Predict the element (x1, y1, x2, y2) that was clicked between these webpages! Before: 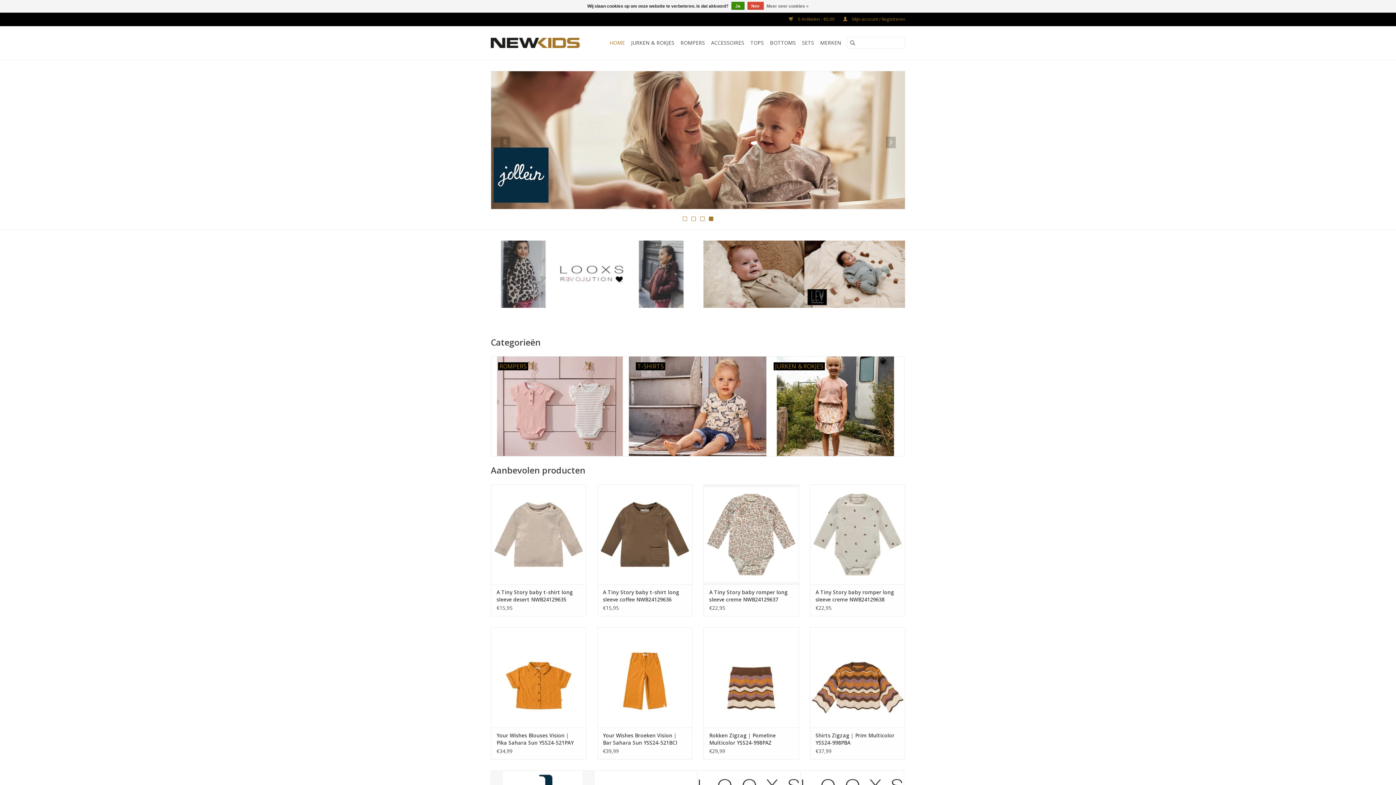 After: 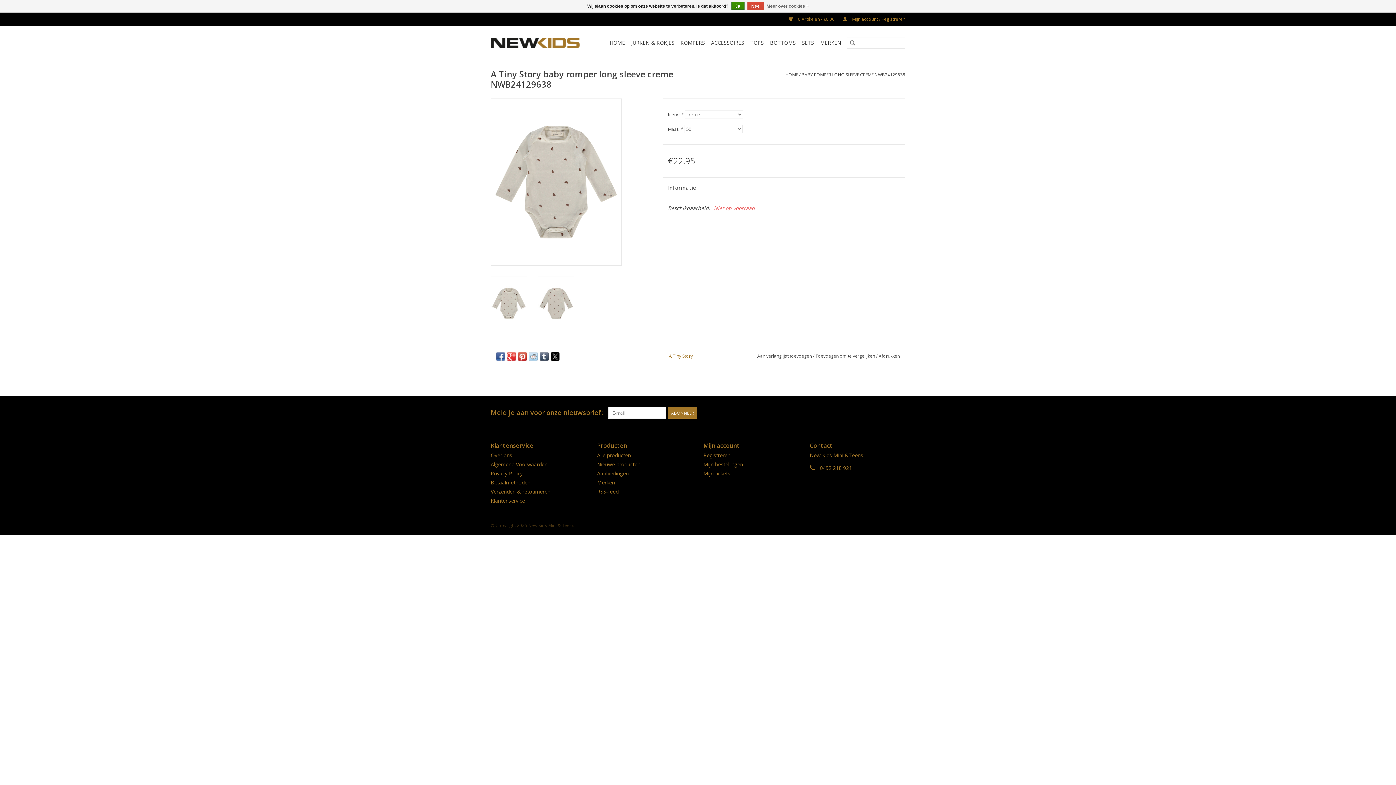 Action: bbox: (815, 589, 899, 603) label: A Tiny Story baby romper long sleeve creme NWB24129638